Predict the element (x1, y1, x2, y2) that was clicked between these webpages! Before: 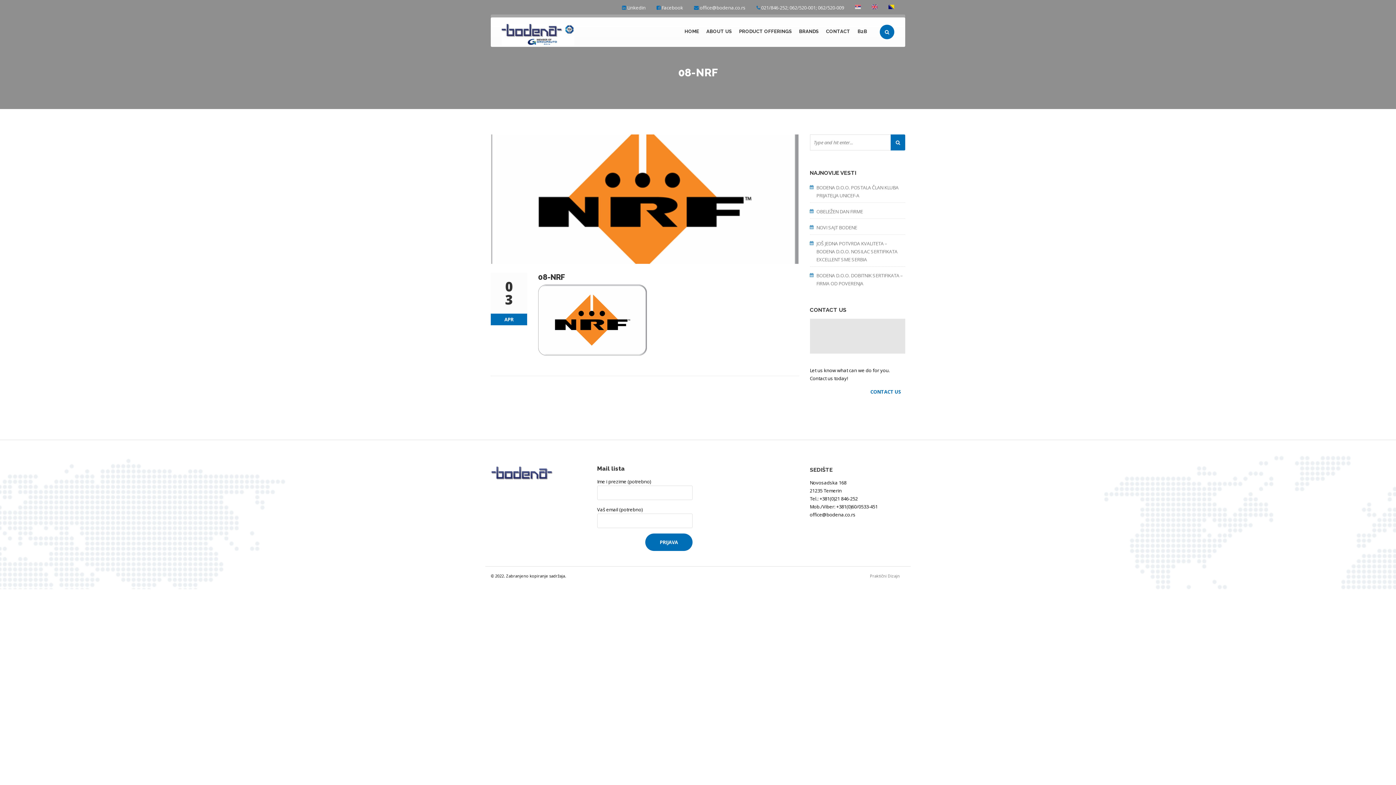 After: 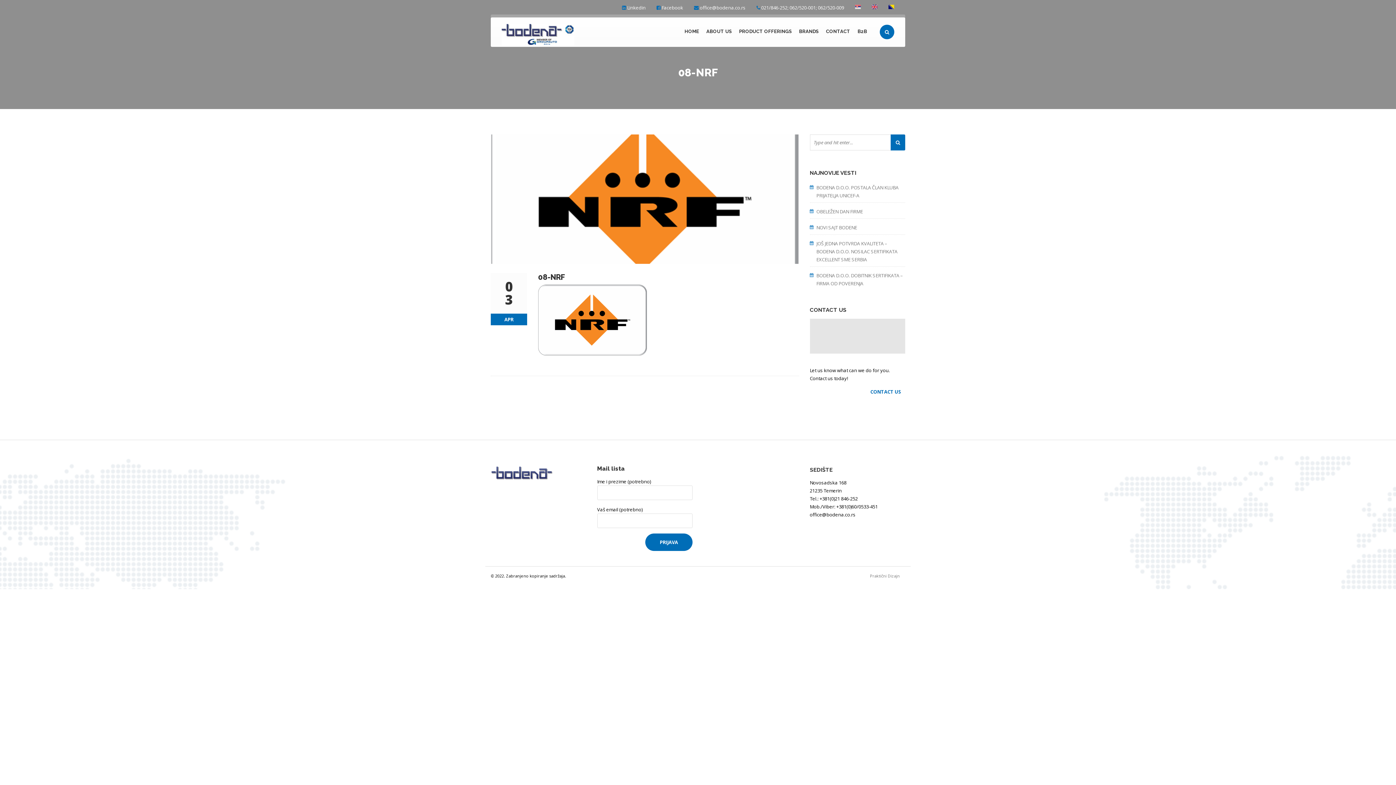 Action: bbox: (538, 273, 799, 281) label: 08-NRF